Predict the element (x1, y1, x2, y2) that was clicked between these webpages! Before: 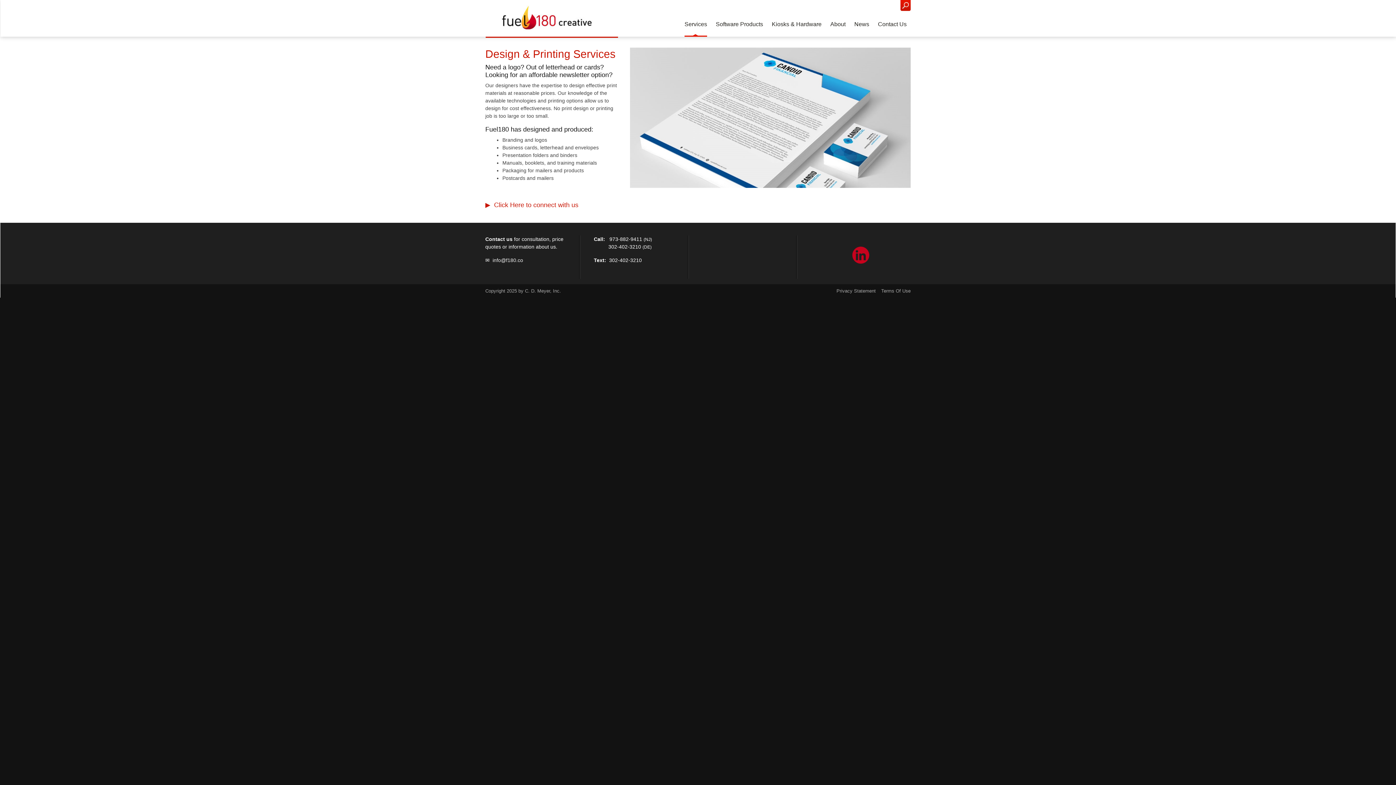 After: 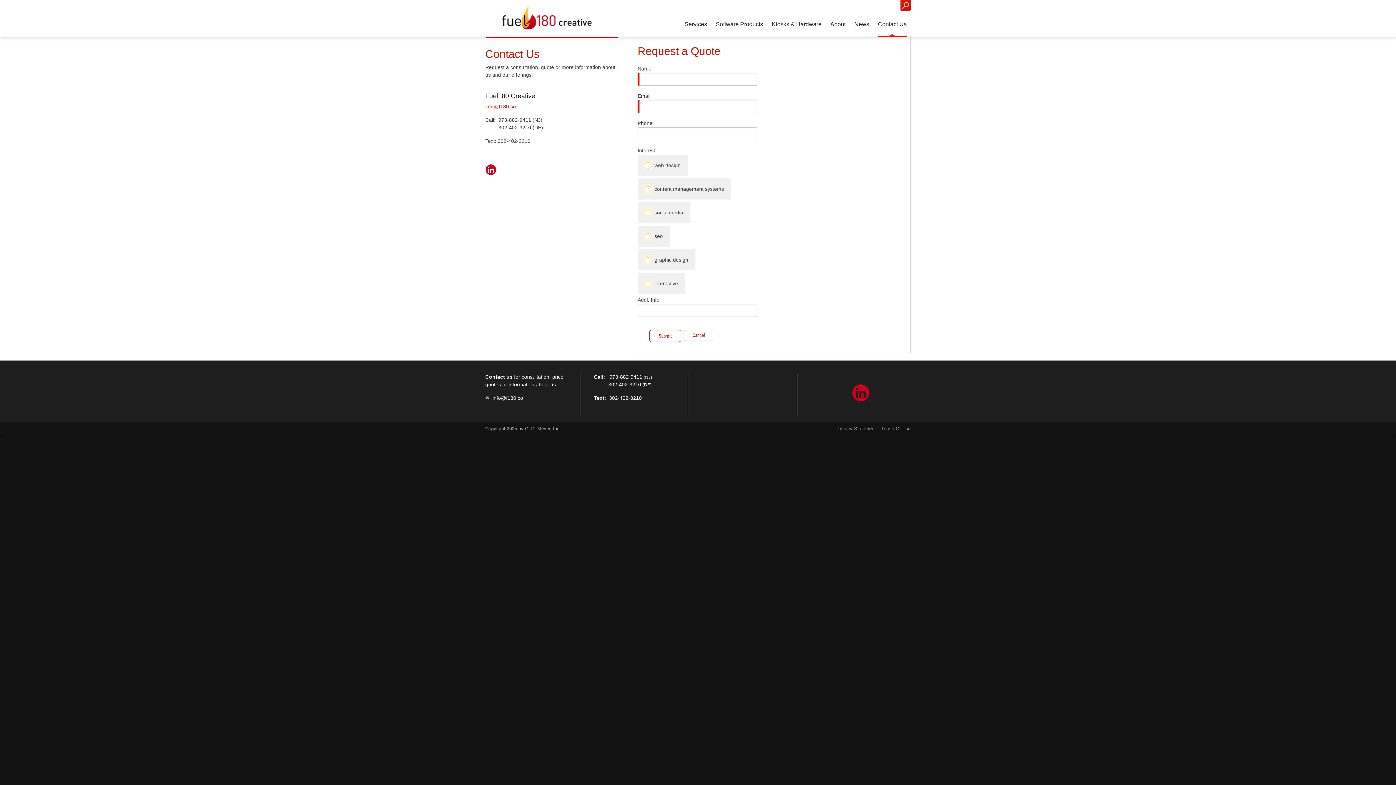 Action: bbox: (494, 201, 578, 208) label: Click Here to connect with us